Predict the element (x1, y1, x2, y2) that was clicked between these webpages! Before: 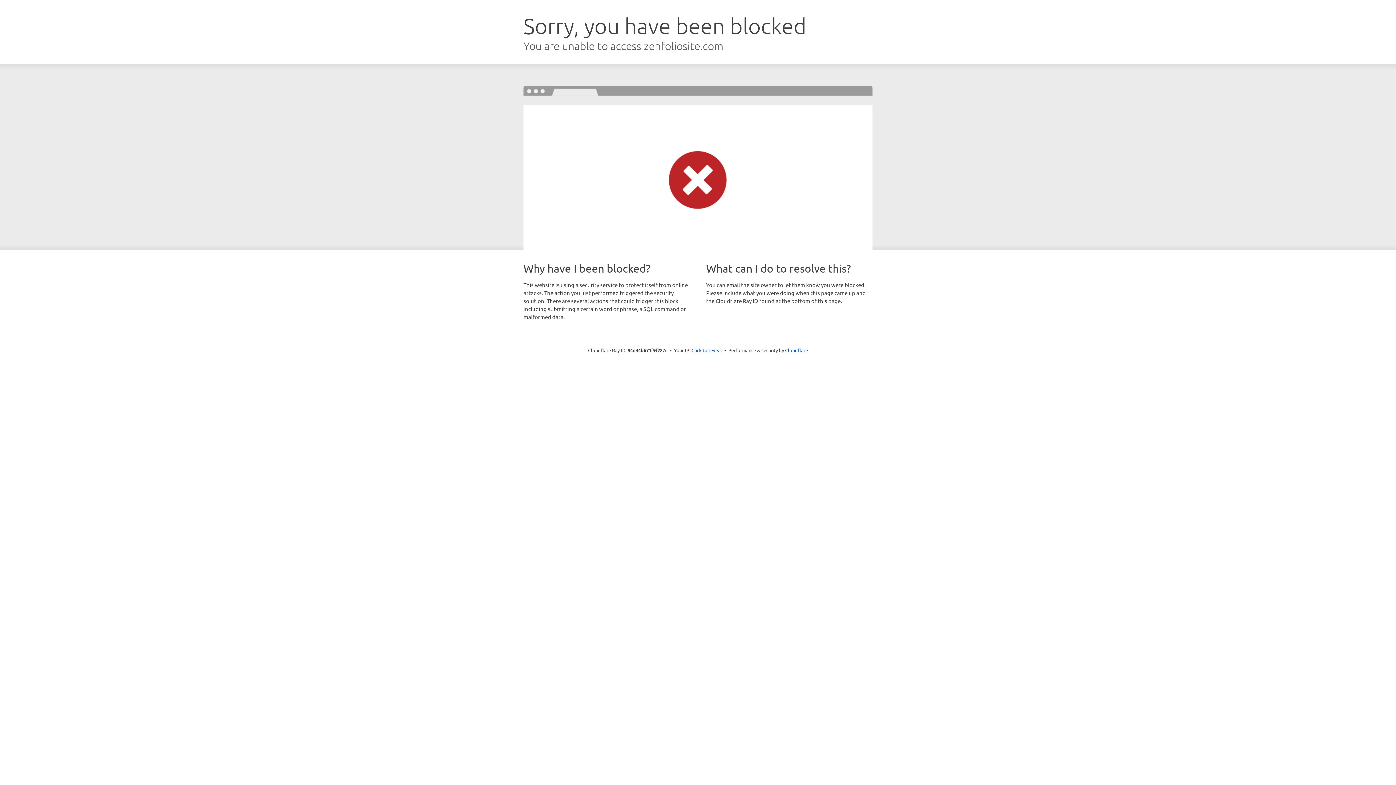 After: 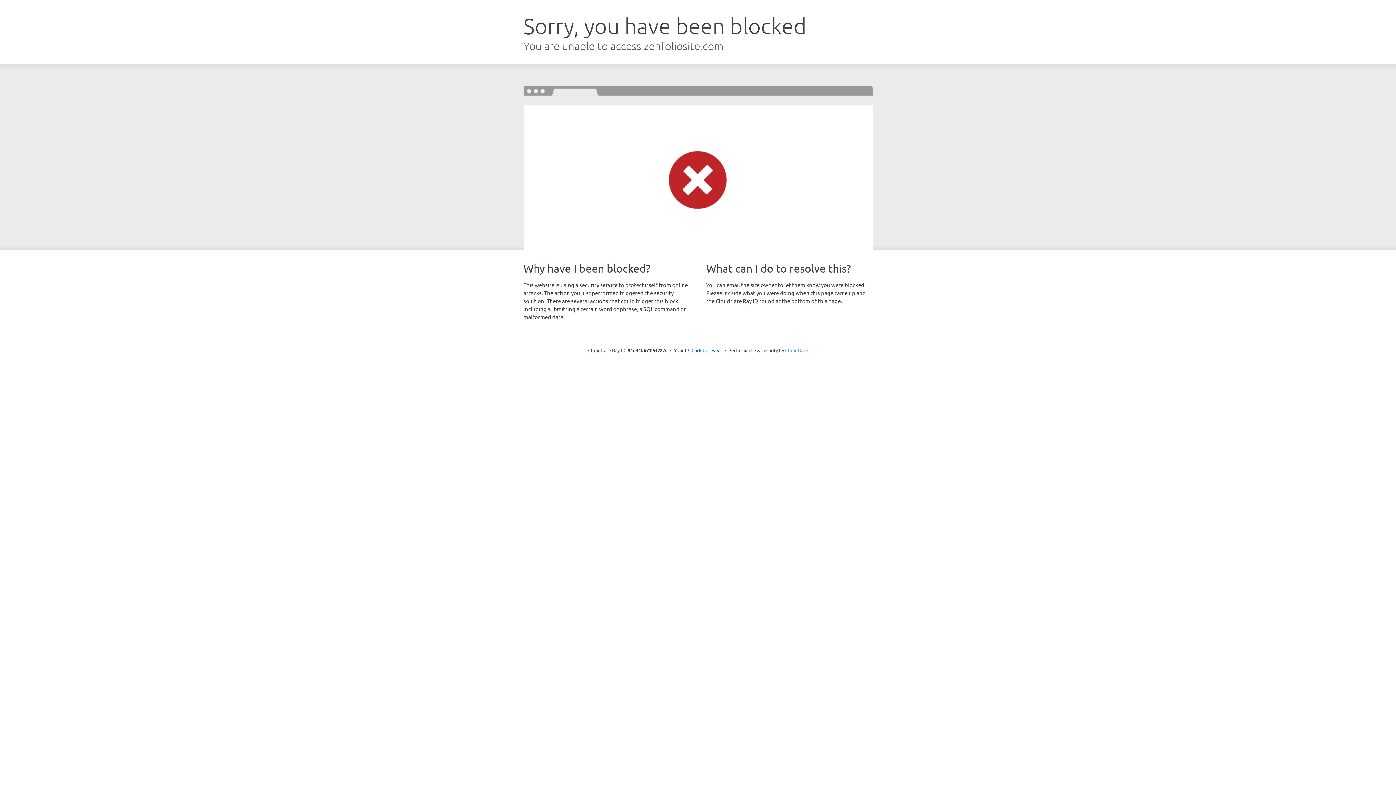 Action: bbox: (785, 347, 808, 353) label: Cloudflare